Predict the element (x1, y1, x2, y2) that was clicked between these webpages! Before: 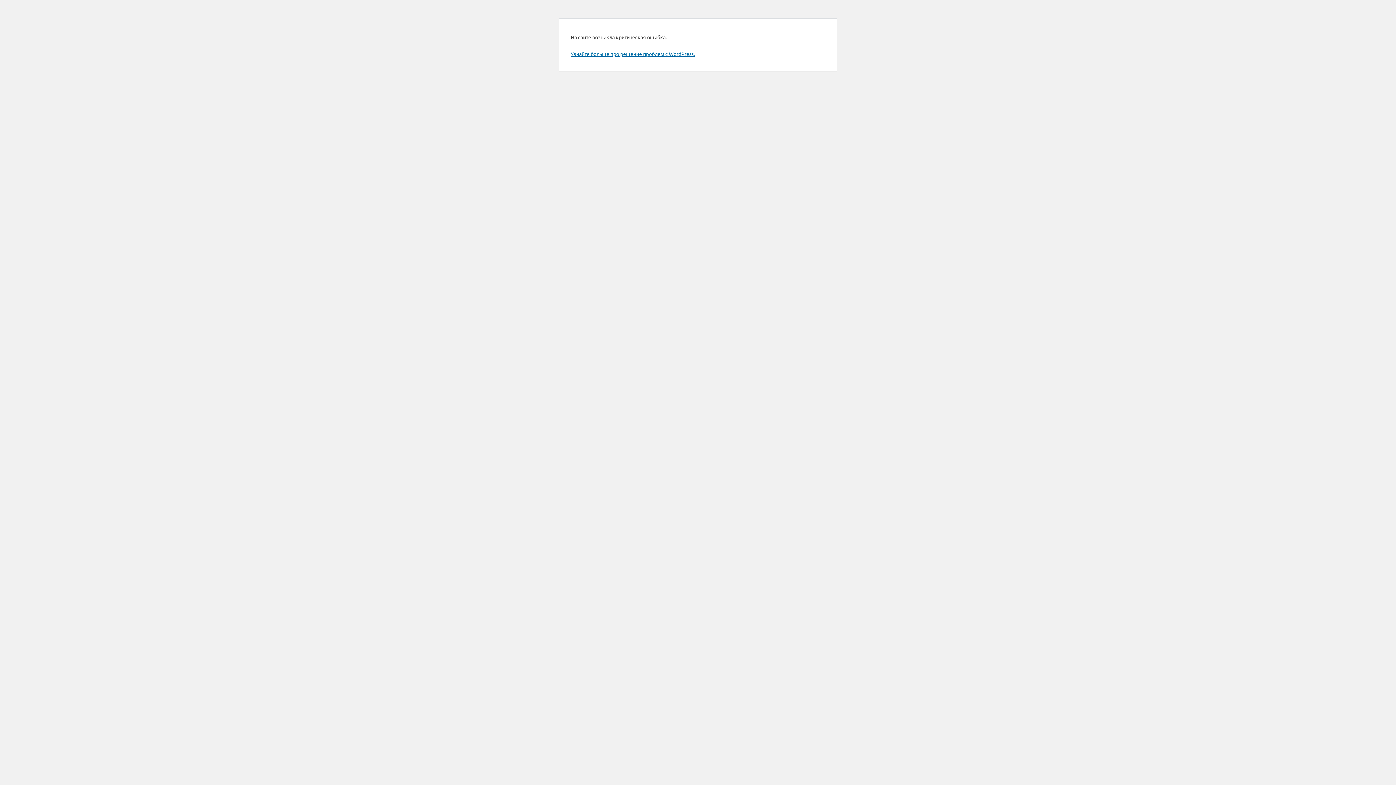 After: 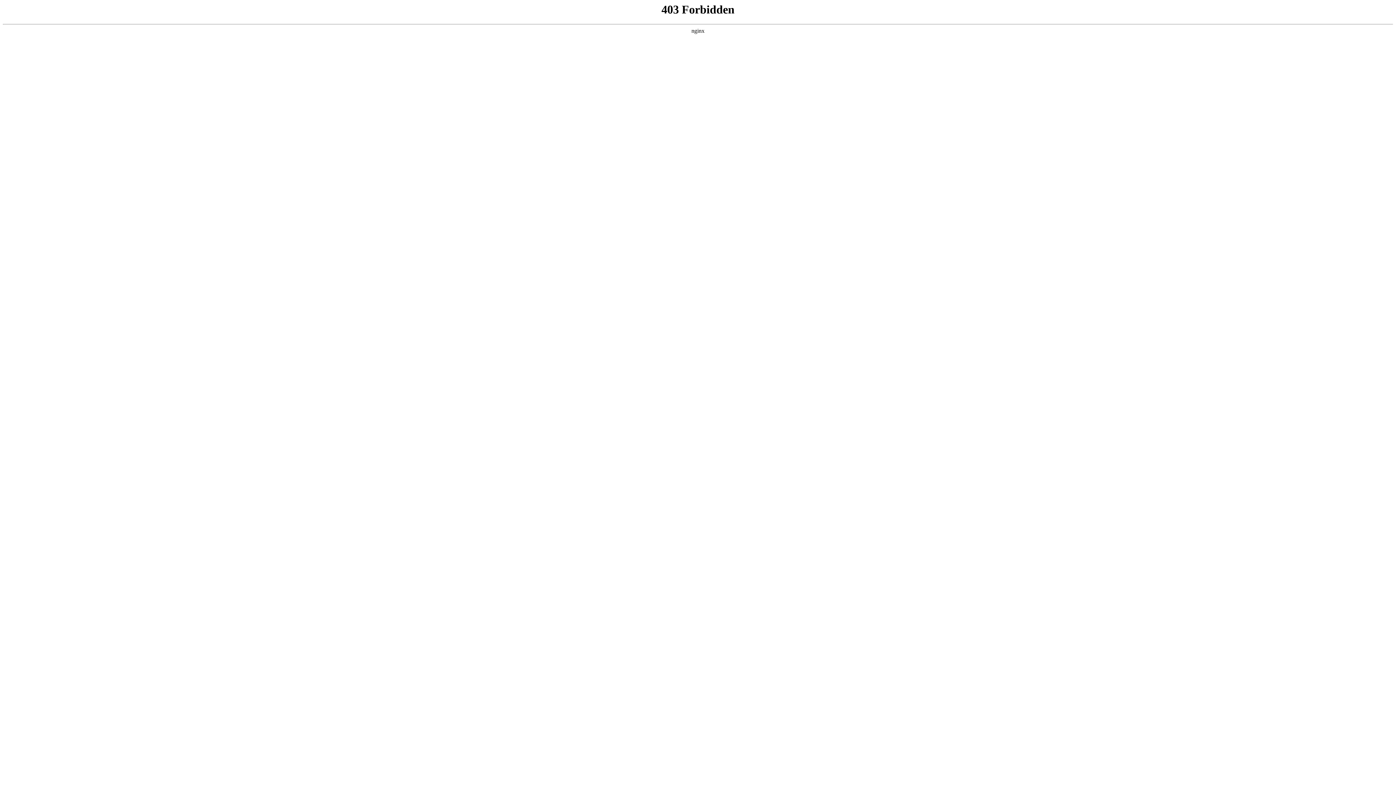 Action: label: Узнайте больше про решение проблем с WordPress. bbox: (570, 50, 694, 57)